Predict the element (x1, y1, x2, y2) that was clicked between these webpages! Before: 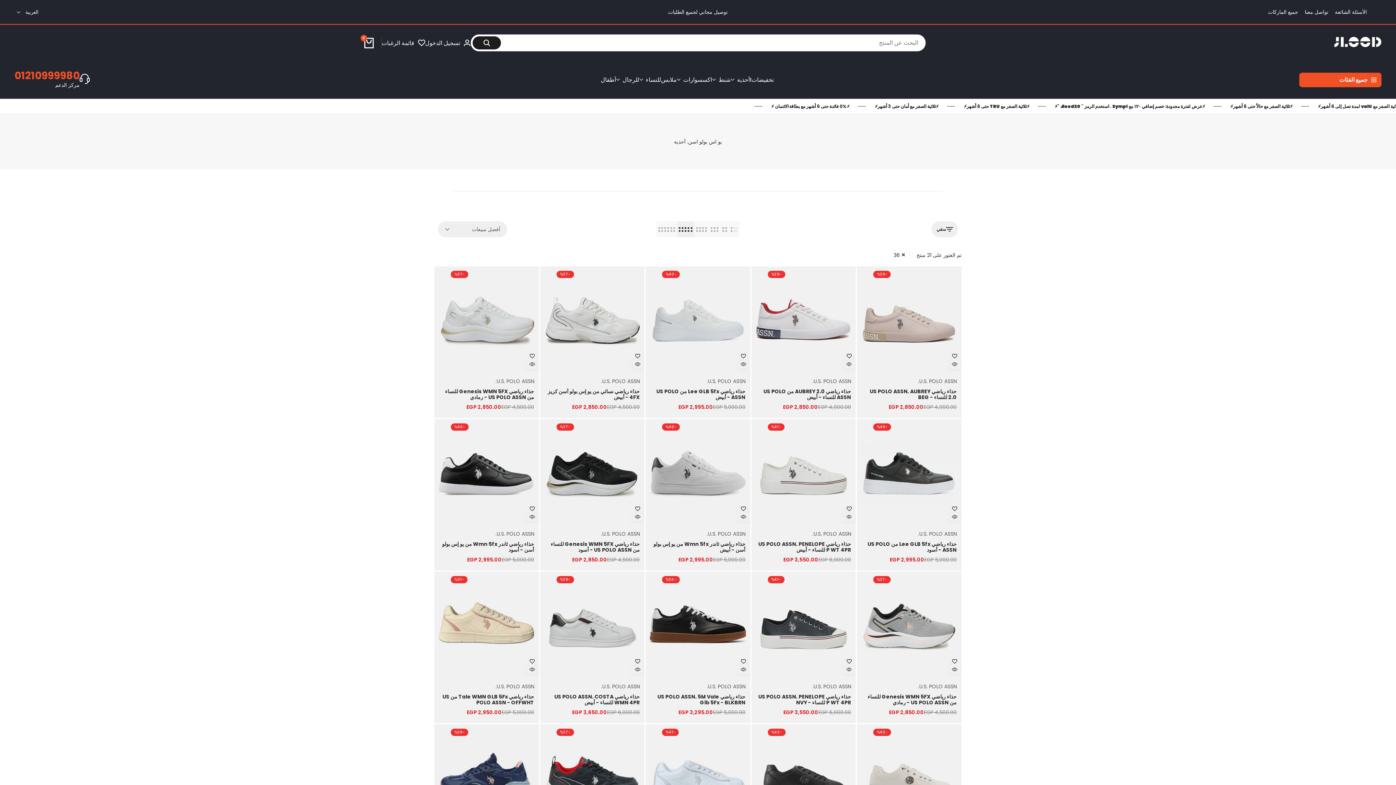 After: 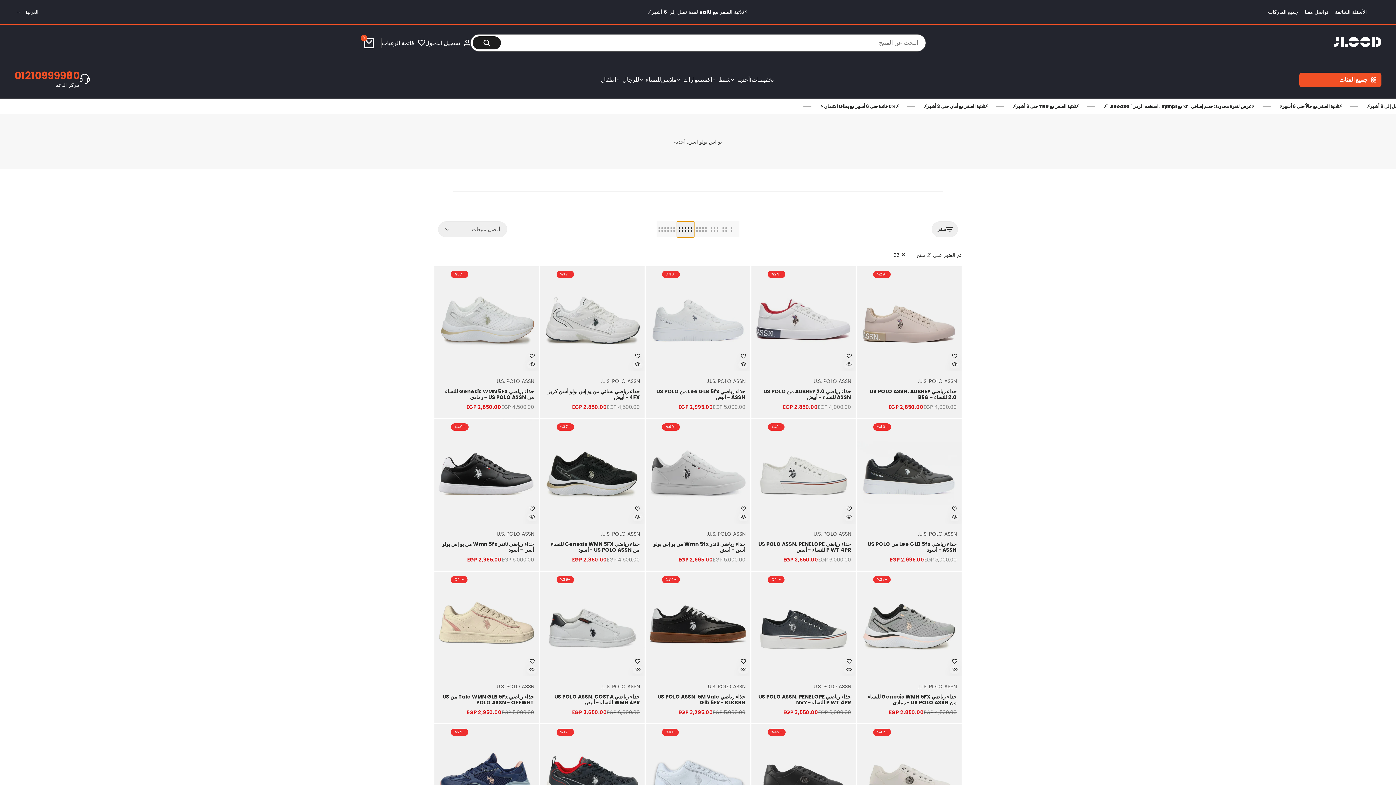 Action: label: التبديل إلى عرض الشبكة 5 bbox: (677, 221, 694, 237)